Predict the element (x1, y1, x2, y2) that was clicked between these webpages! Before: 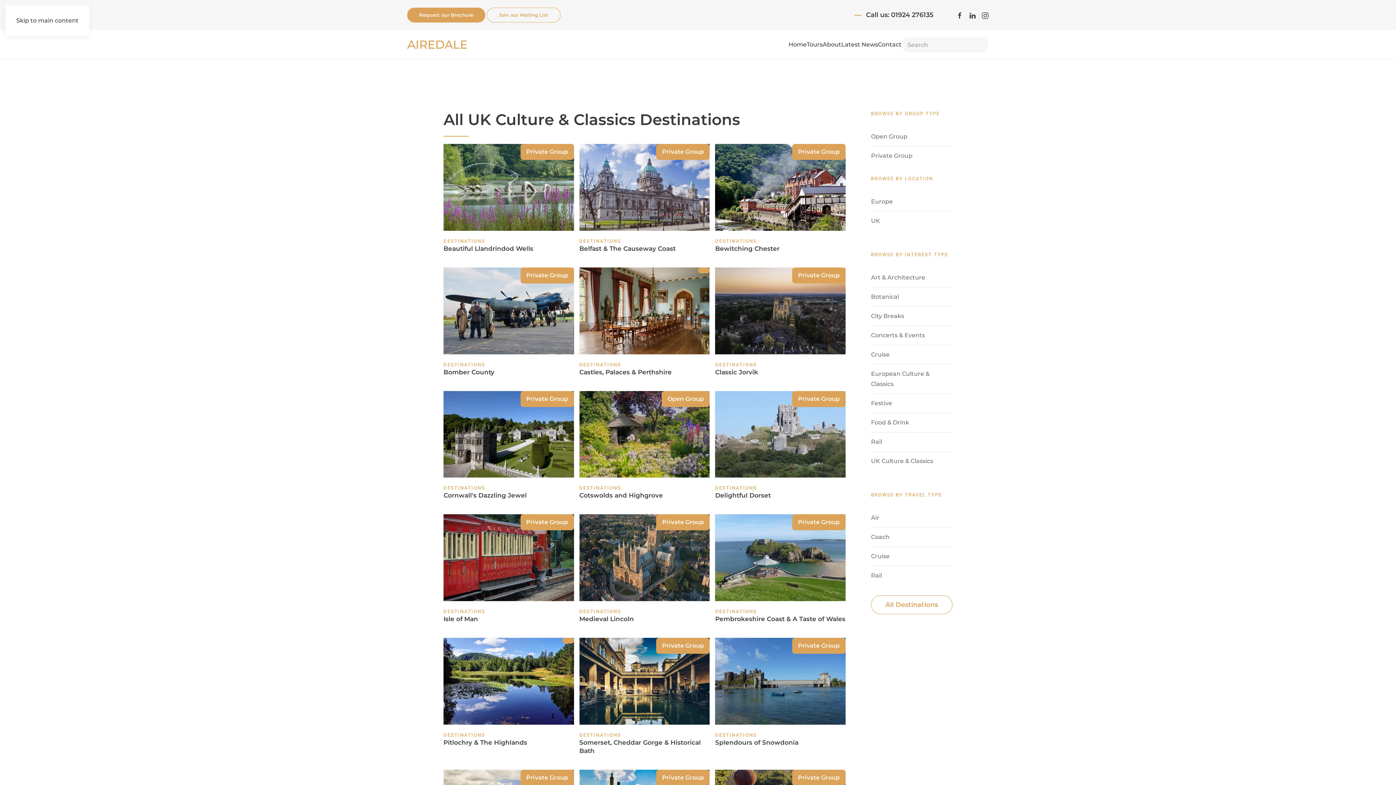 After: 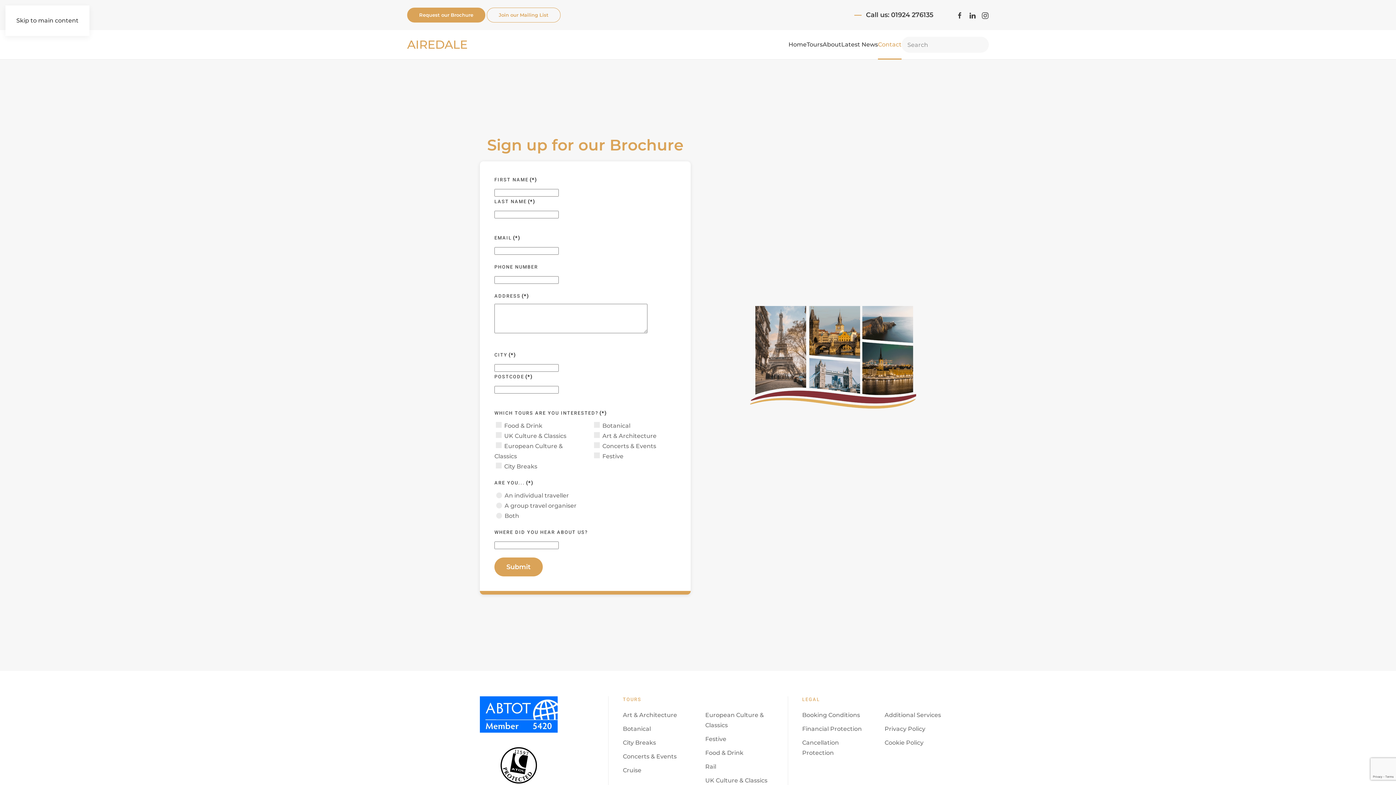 Action: bbox: (407, 7, 485, 22) label: Request our Brochure